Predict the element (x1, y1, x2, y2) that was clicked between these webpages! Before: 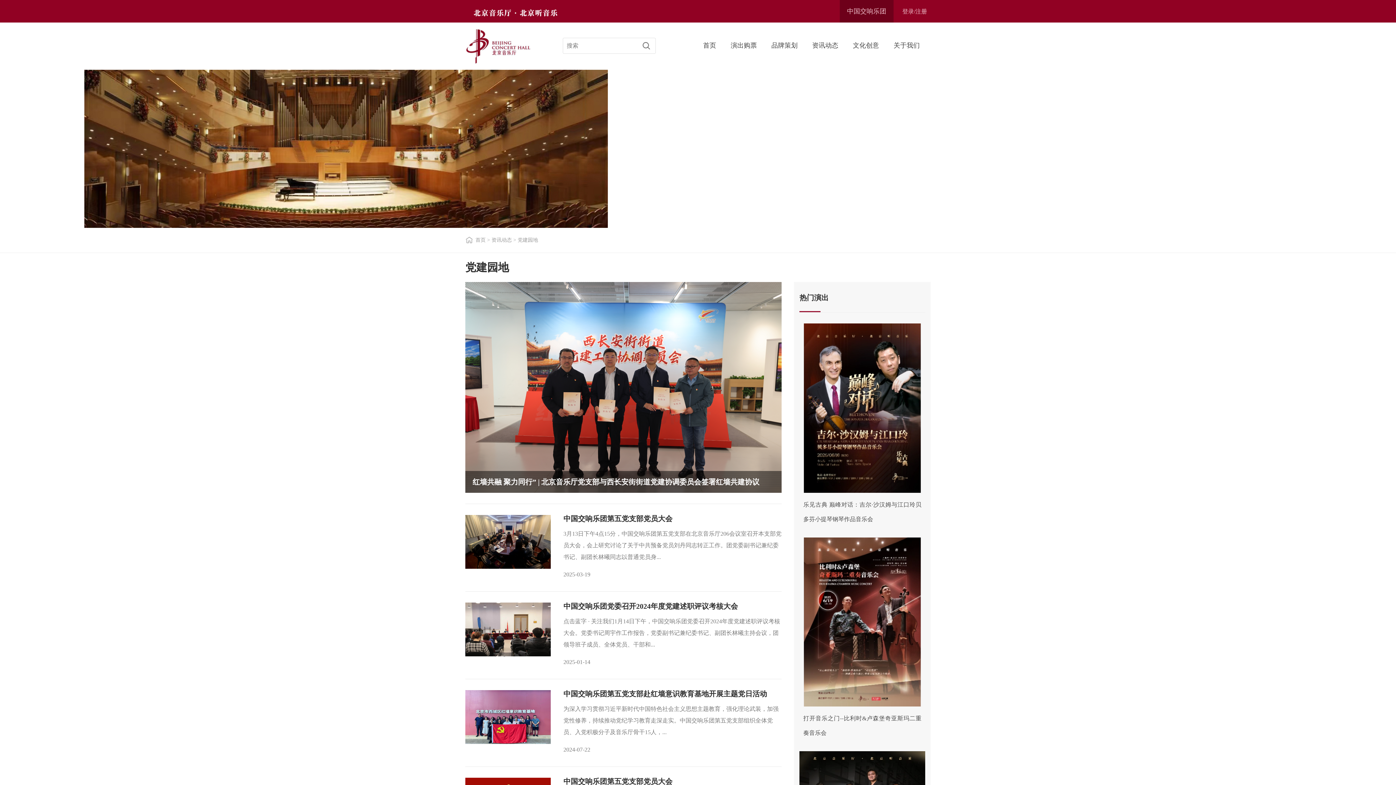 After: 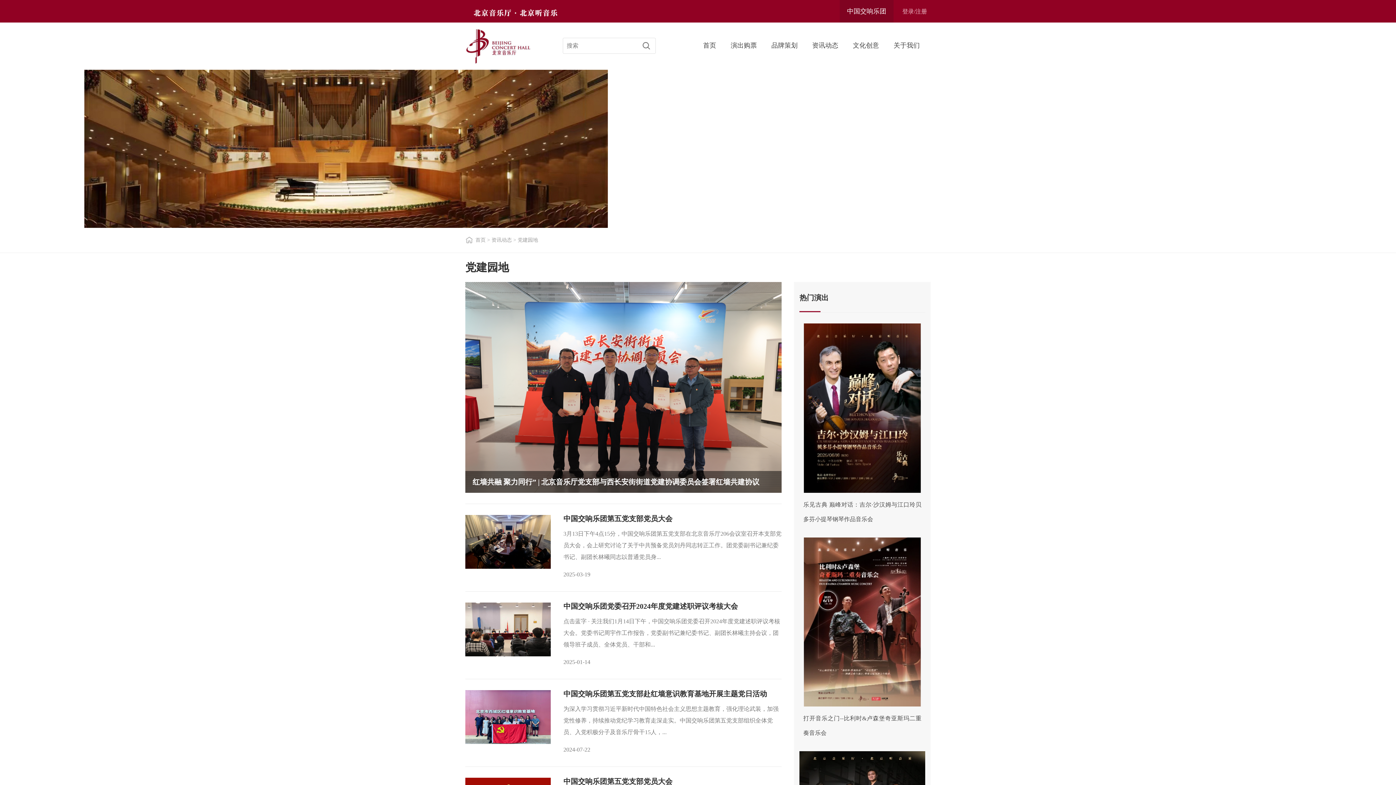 Action: bbox: (840, 0, 893, 22) label: 中国交响乐团